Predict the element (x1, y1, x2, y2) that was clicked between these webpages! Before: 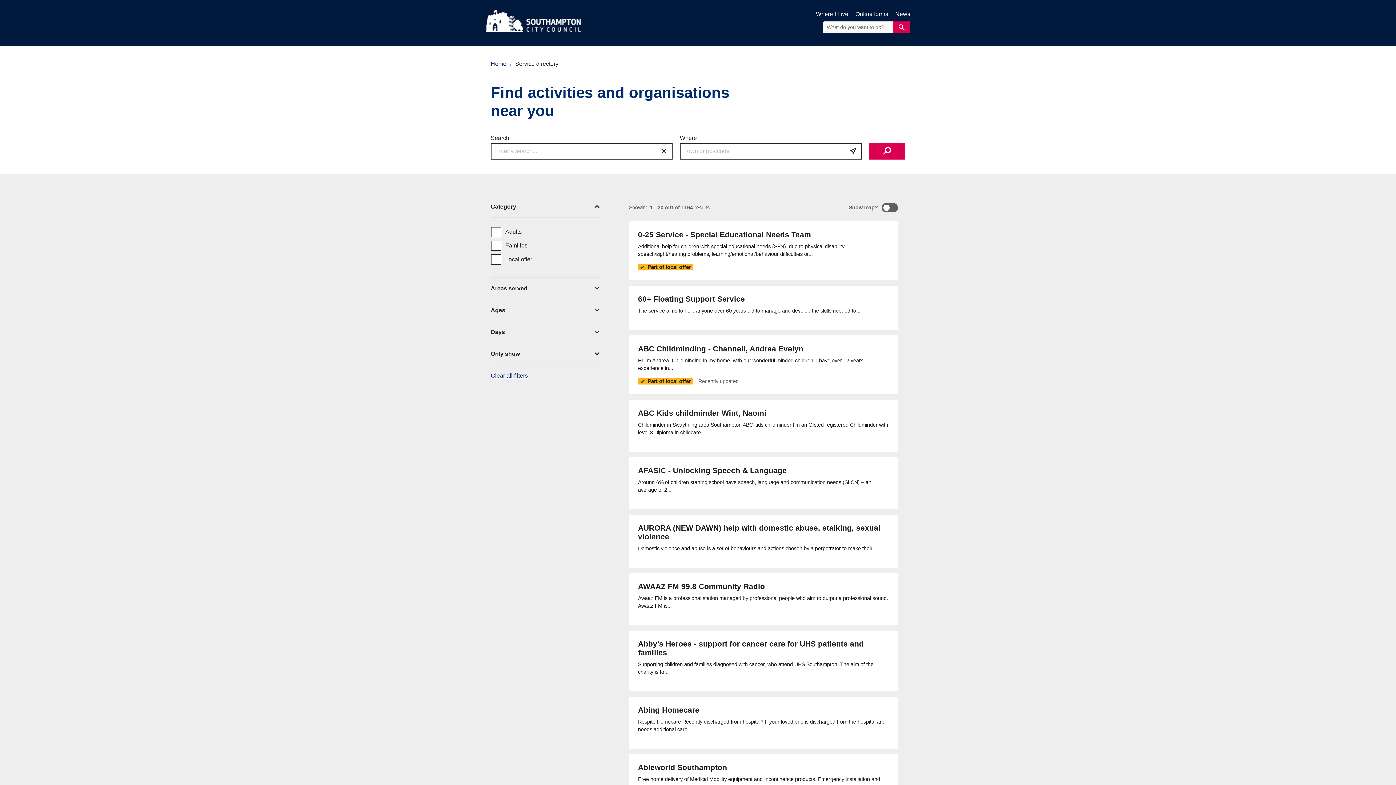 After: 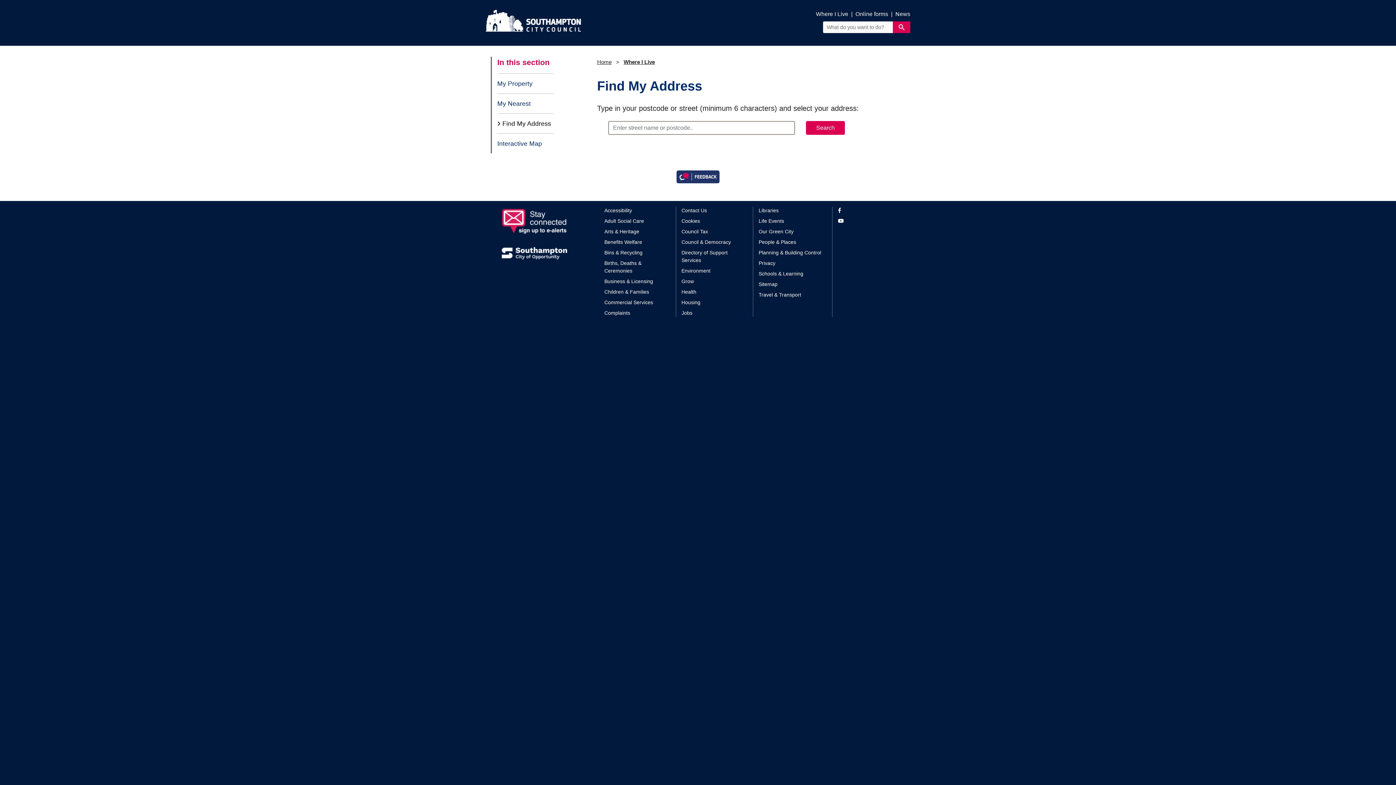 Action: bbox: (816, 9, 848, 18) label: Where I Live